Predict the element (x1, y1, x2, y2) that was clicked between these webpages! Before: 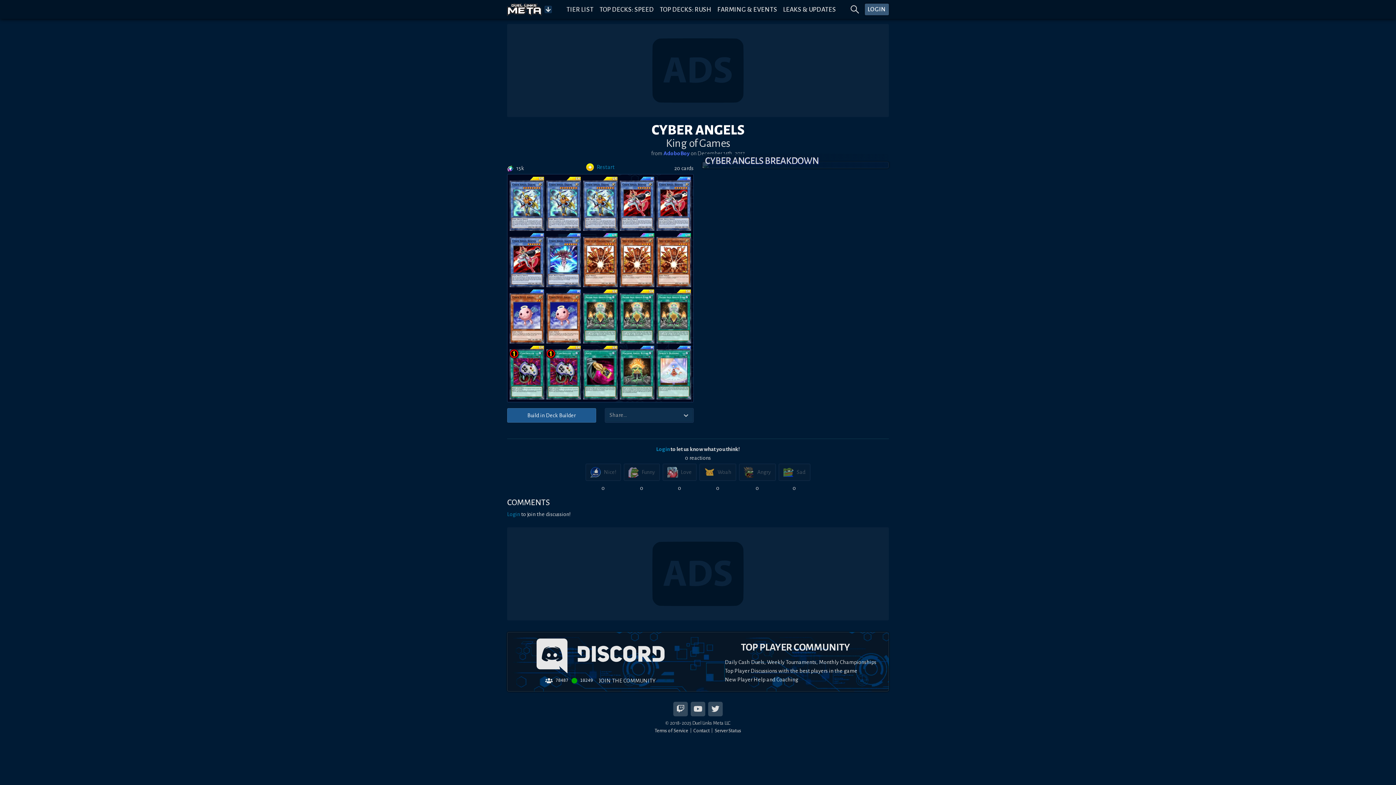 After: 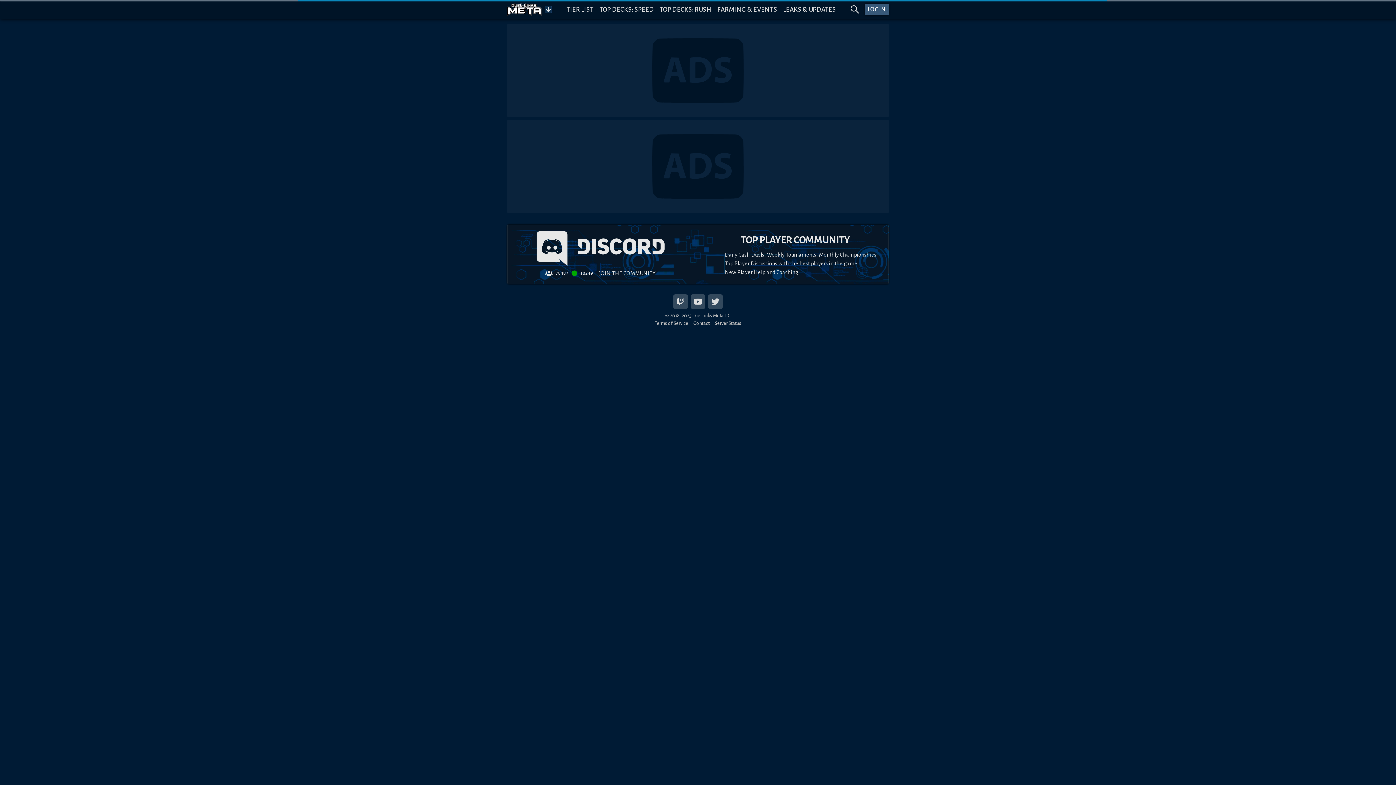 Action: bbox: (546, 180, 581, 230)